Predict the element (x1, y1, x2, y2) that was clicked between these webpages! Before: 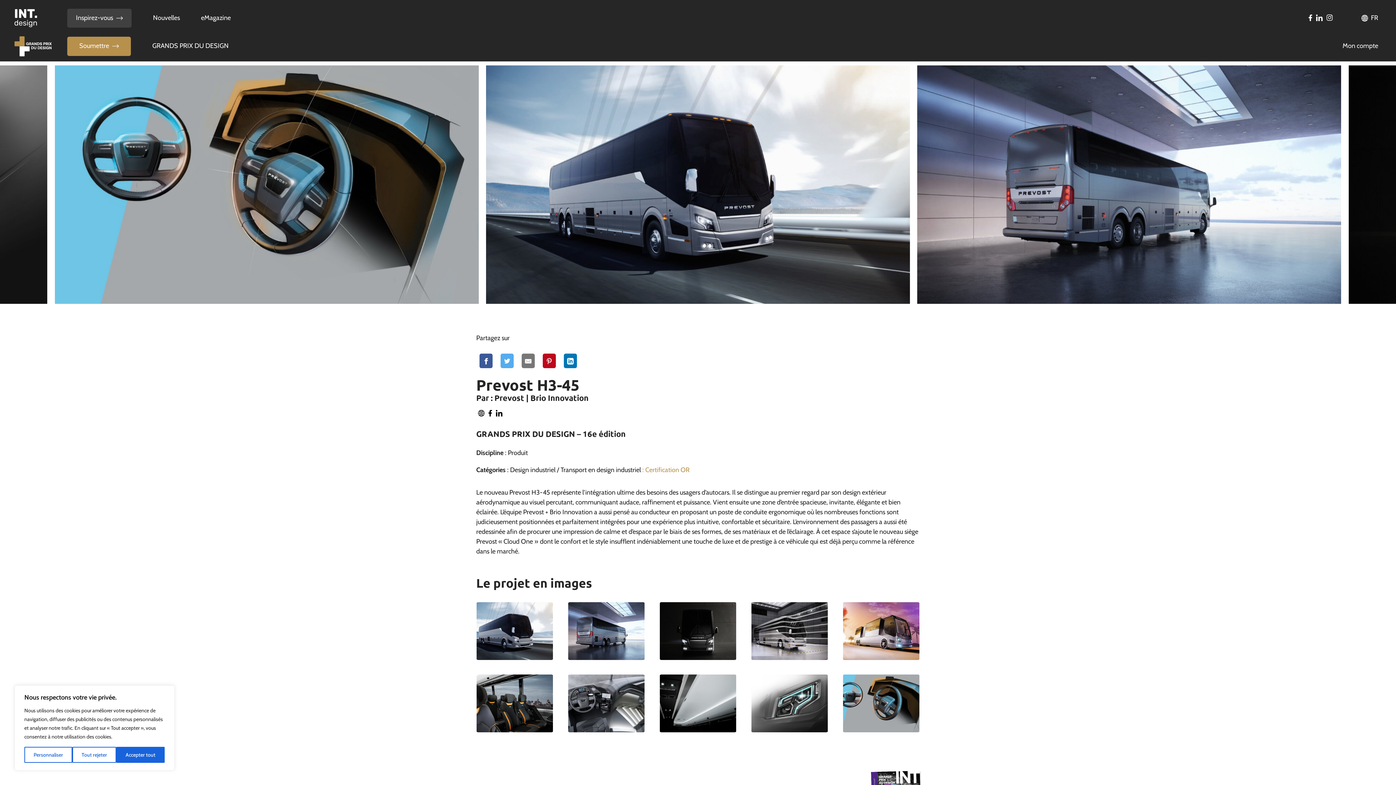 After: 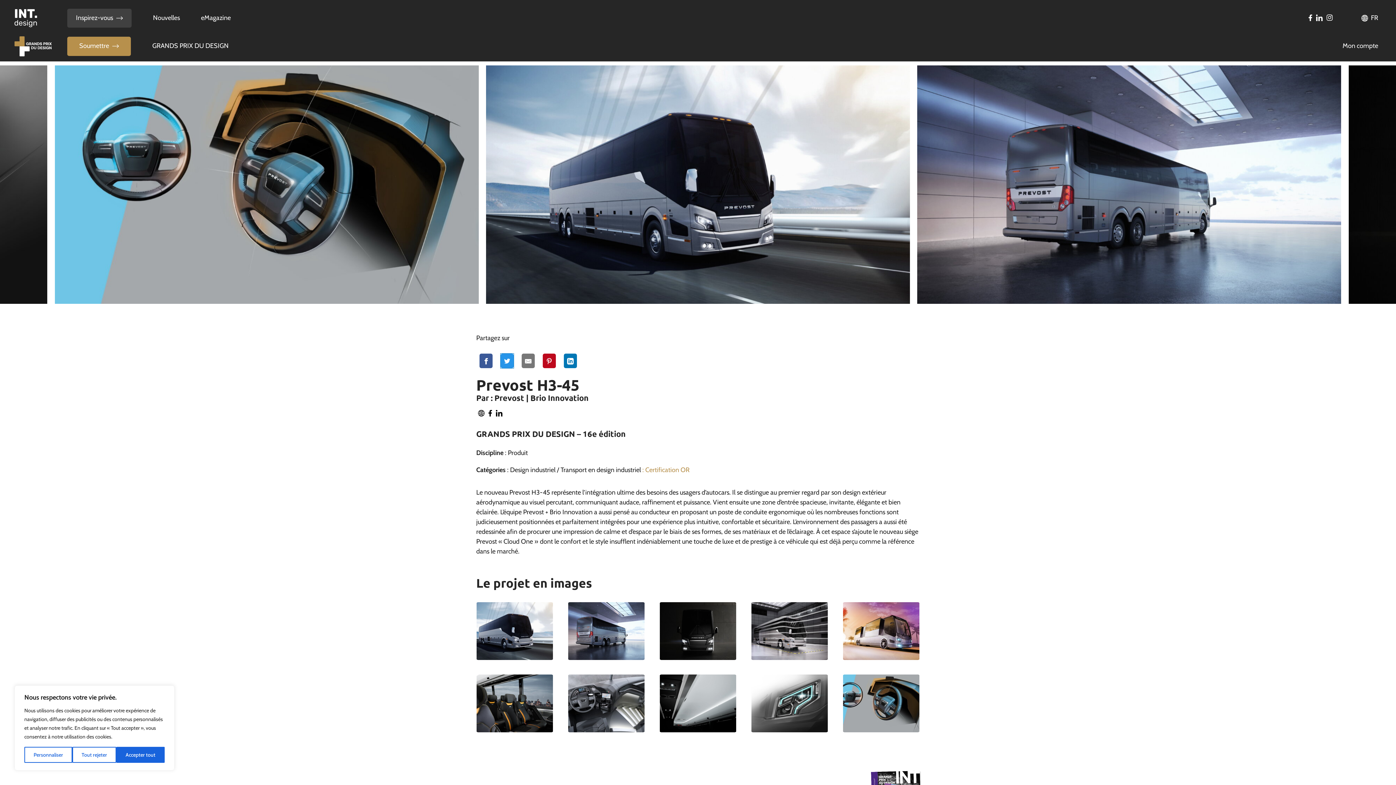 Action: bbox: (500, 353, 513, 368)